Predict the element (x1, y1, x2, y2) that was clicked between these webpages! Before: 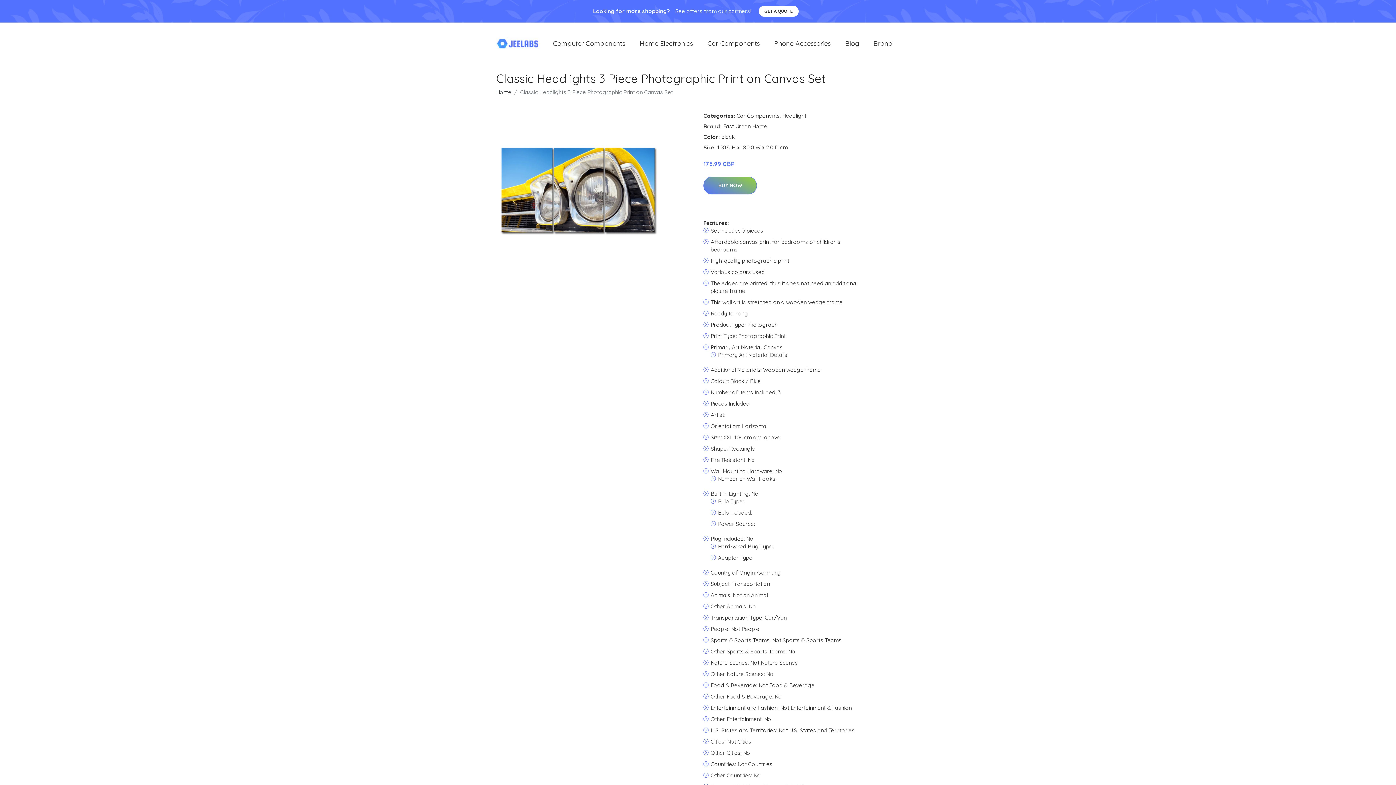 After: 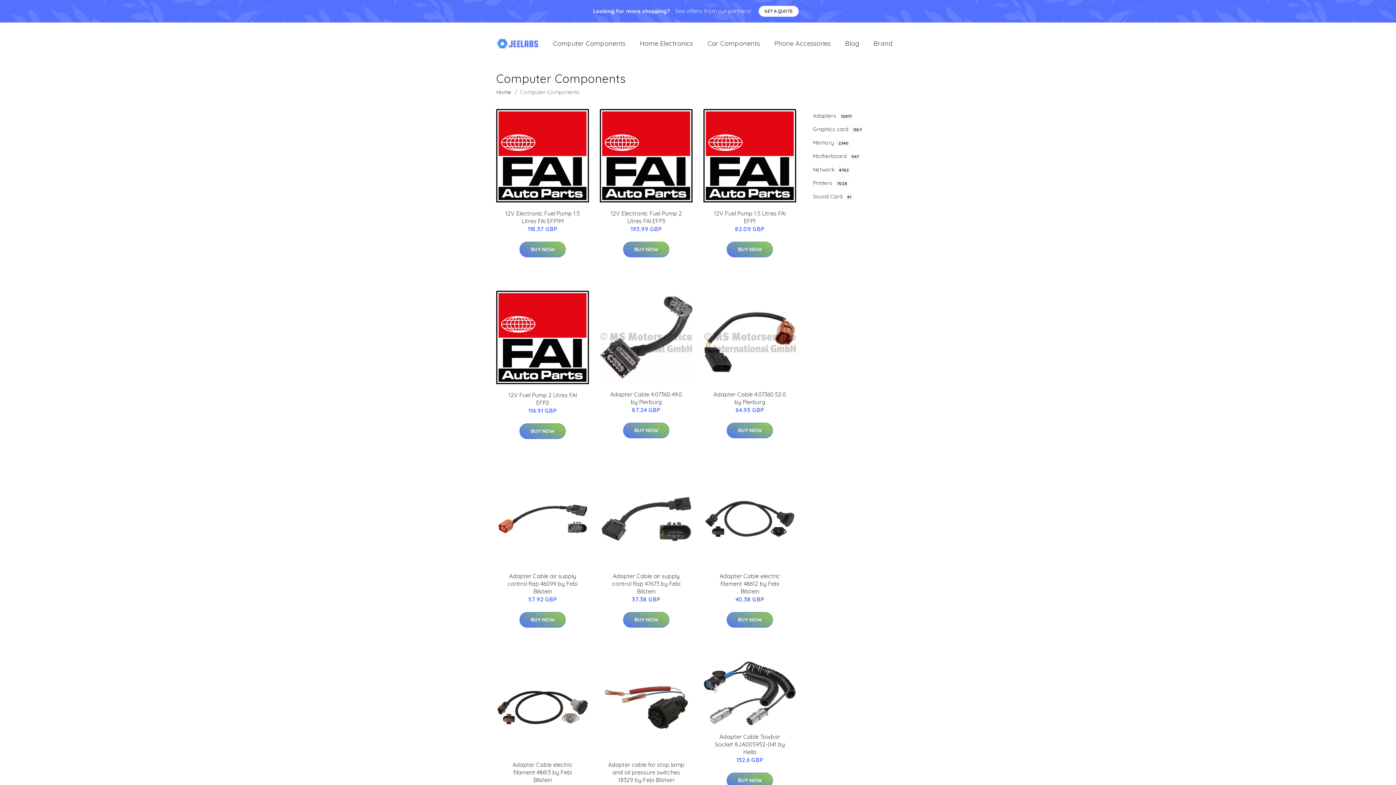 Action: label: Computer Components bbox: (545, 31, 632, 55)